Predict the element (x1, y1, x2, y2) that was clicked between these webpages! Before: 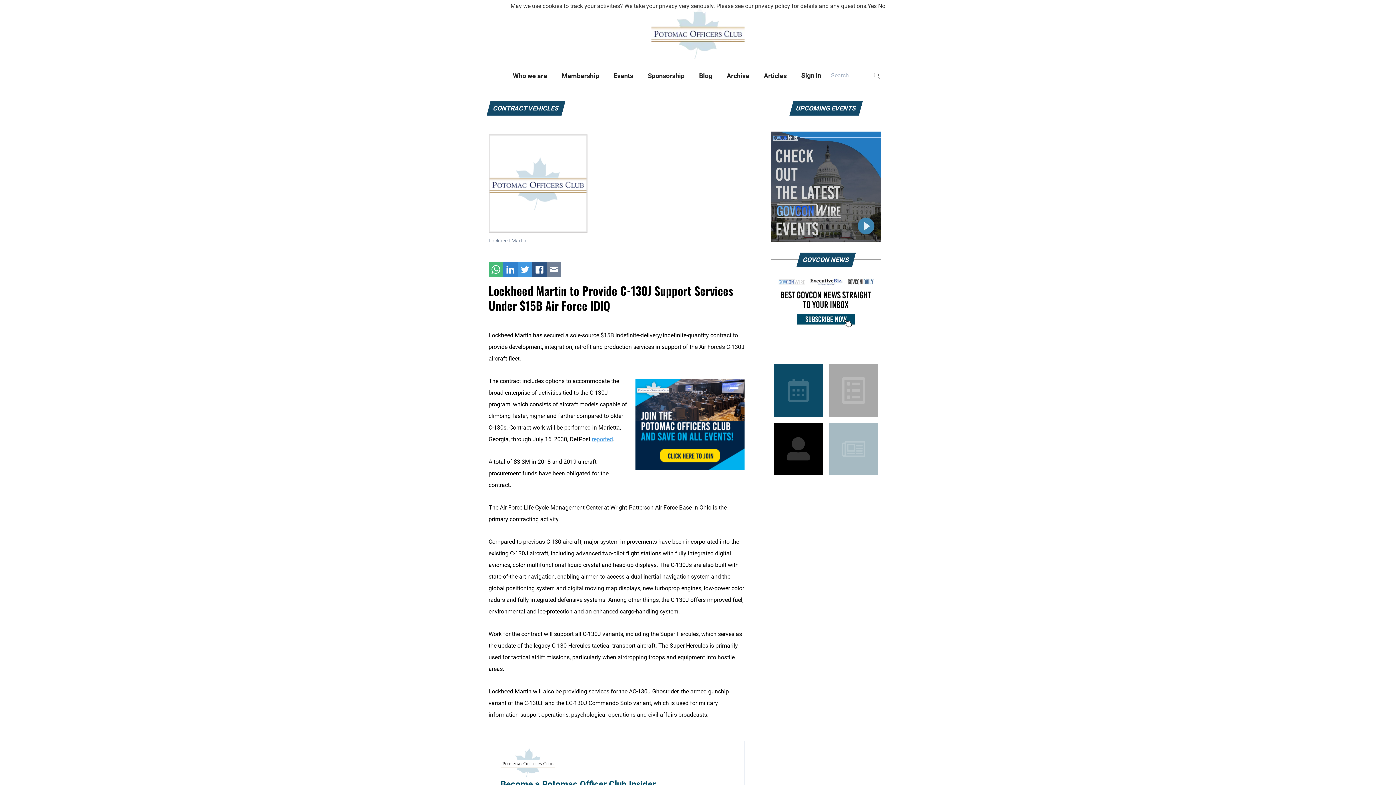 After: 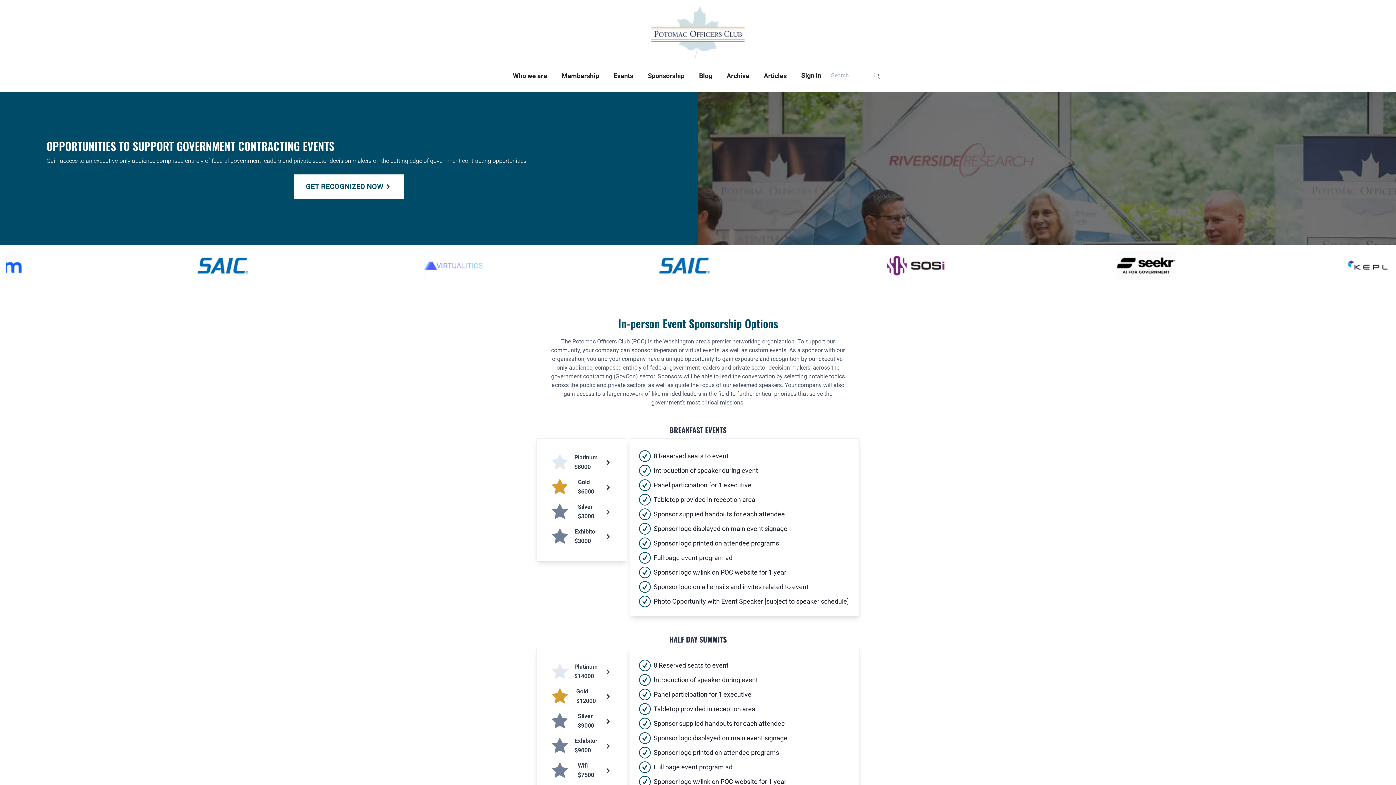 Action: bbox: (829, 364, 878, 416)